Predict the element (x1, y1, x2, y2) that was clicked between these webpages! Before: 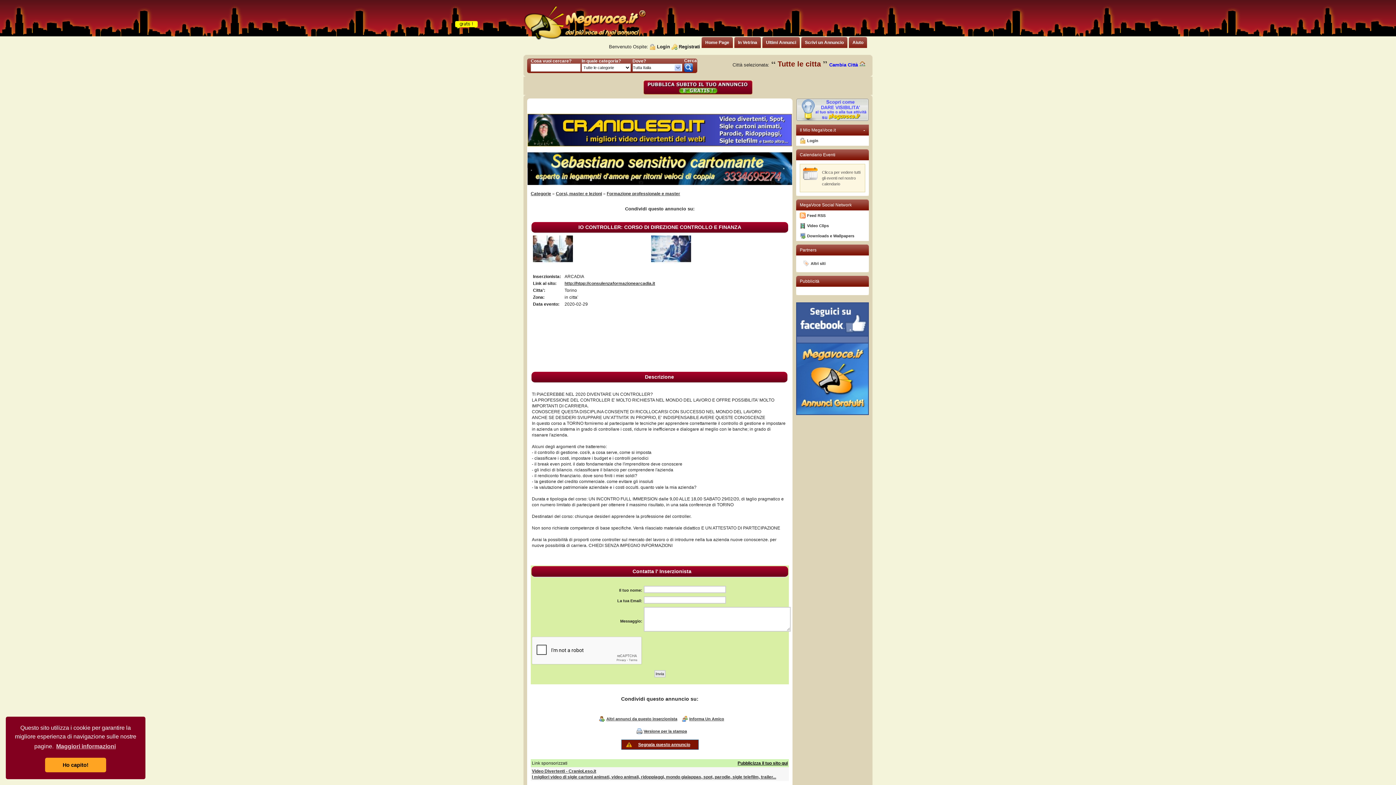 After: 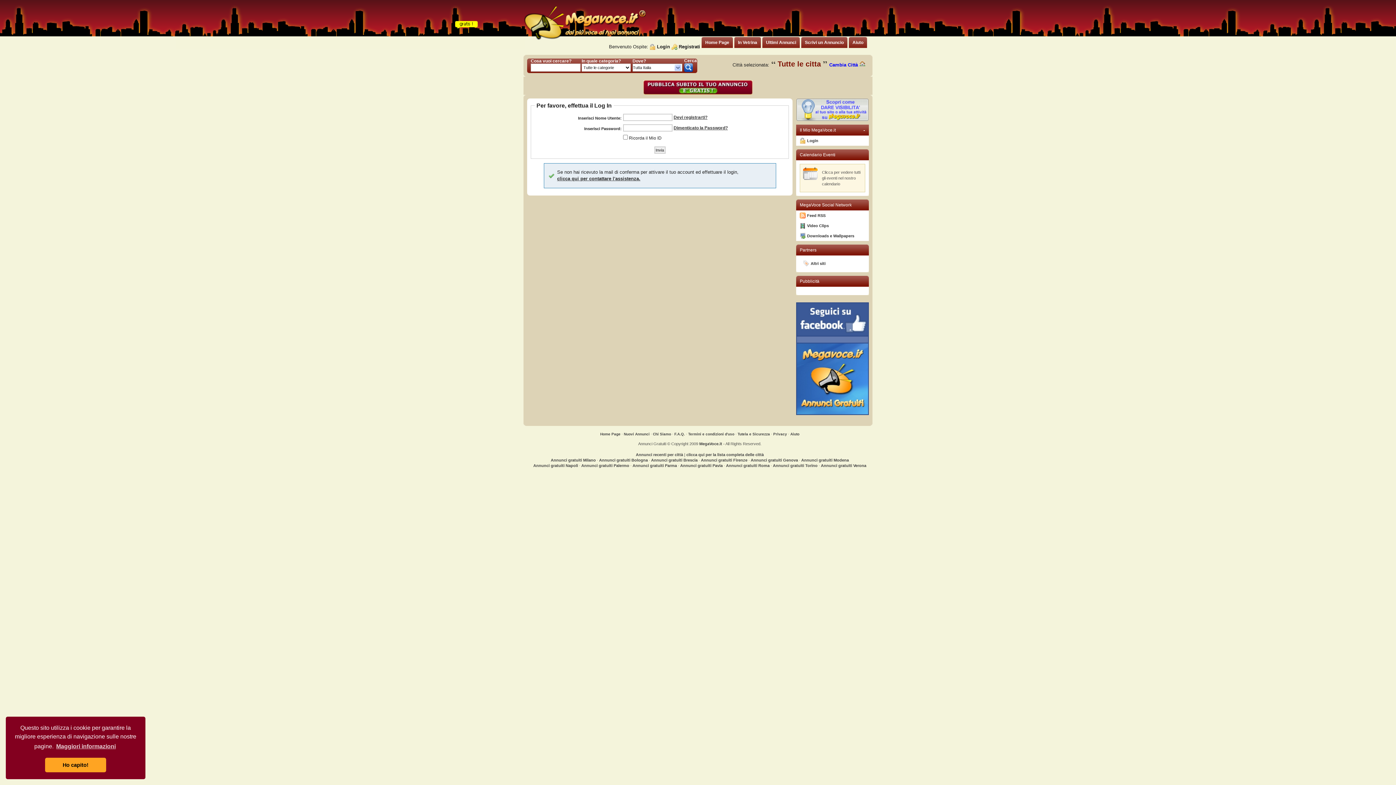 Action: bbox: (649, 41, 670, 51) label: Login